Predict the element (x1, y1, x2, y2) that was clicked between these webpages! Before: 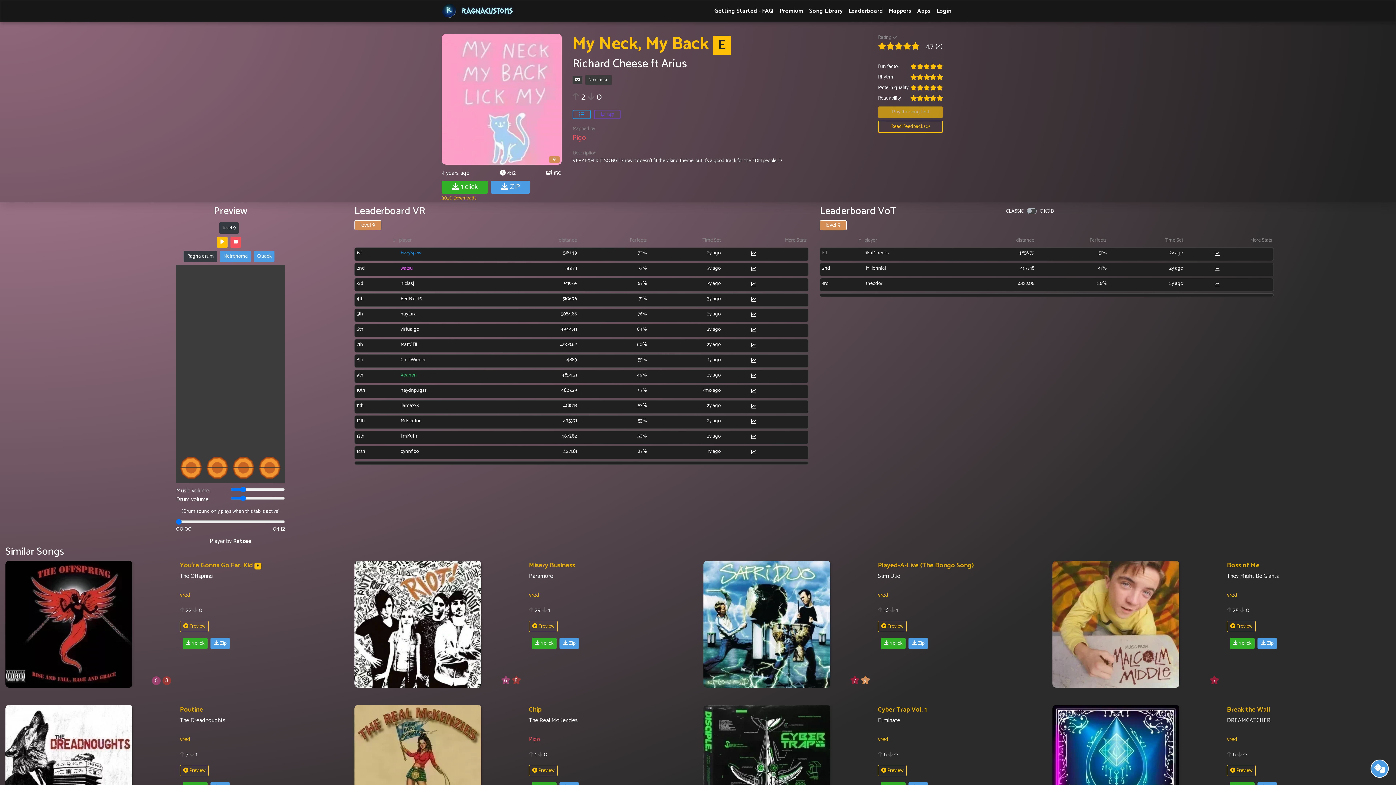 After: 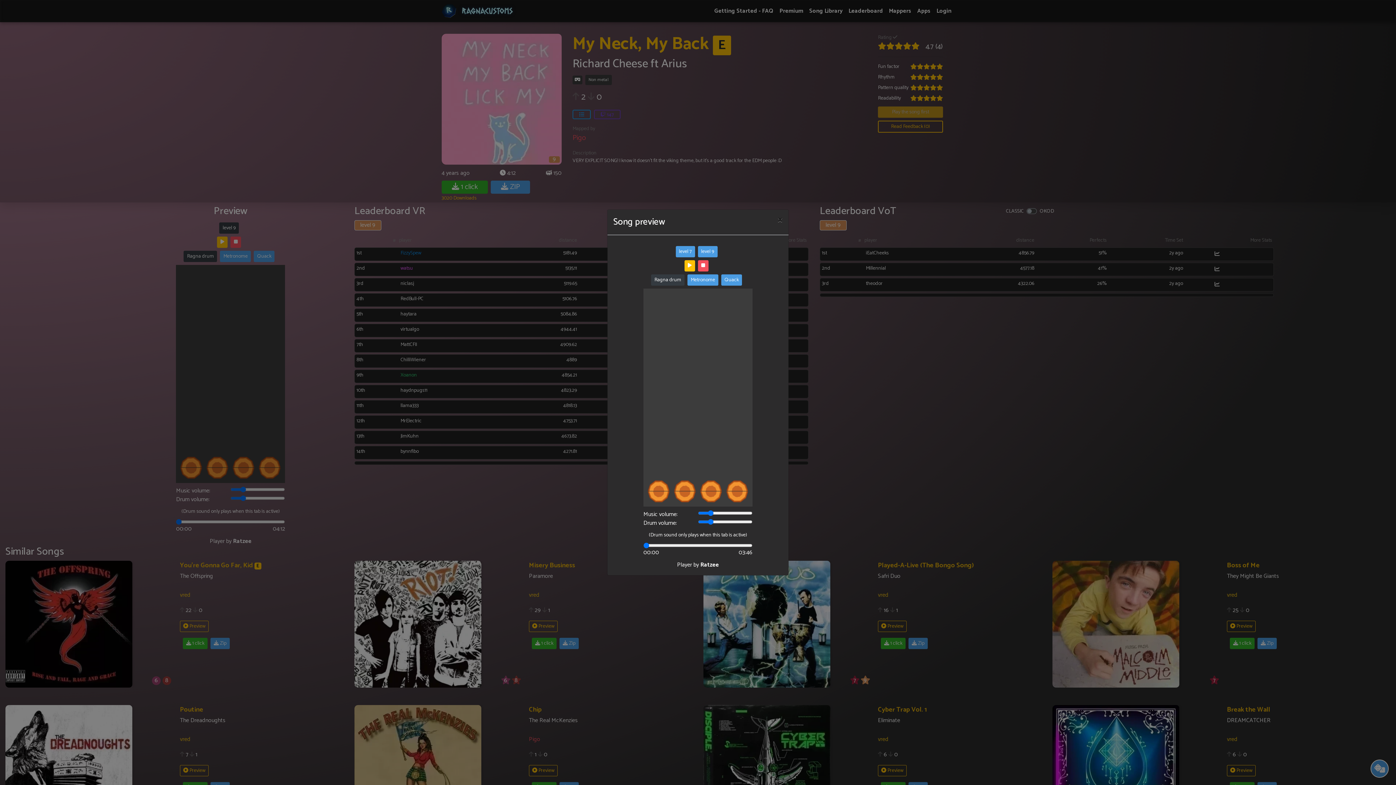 Action: label:  Preview bbox: (1227, 765, 1256, 776)